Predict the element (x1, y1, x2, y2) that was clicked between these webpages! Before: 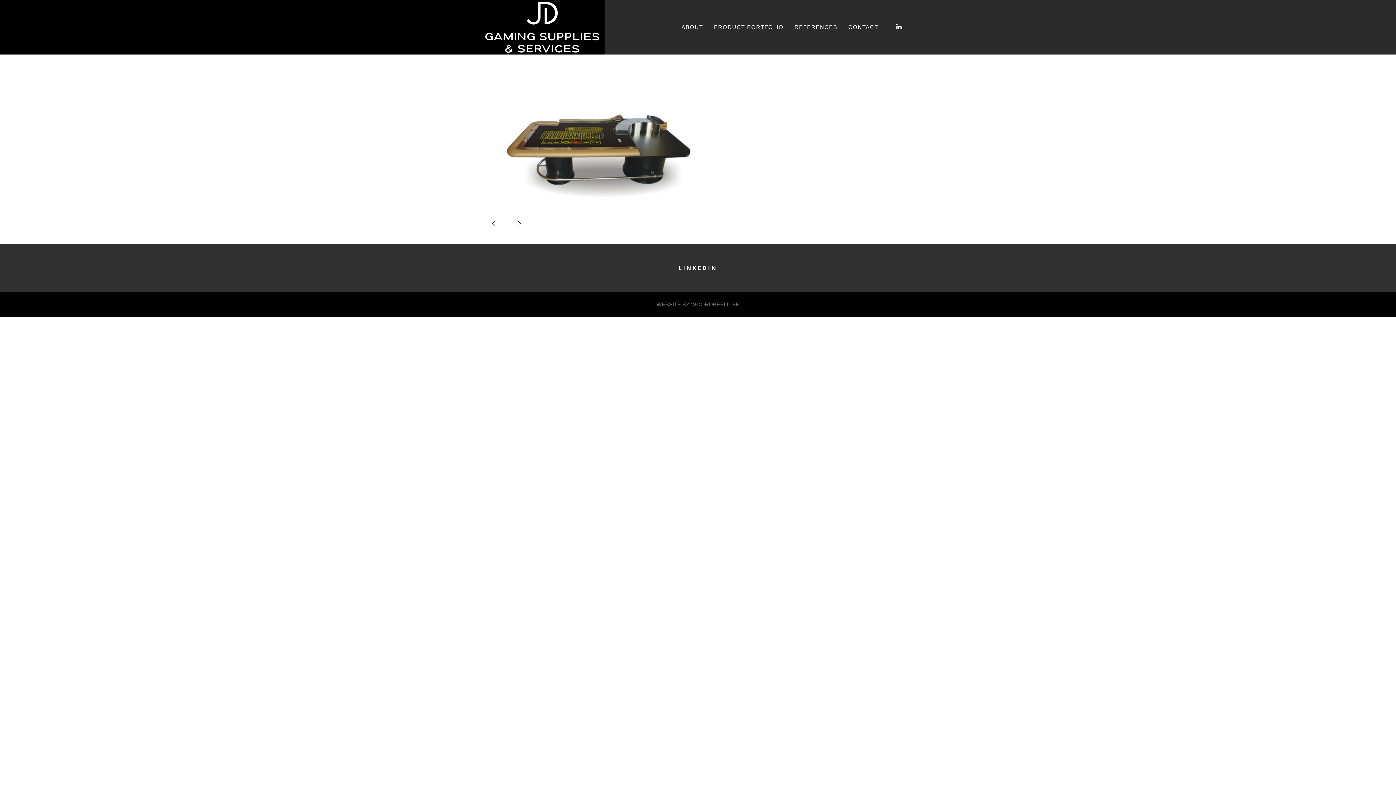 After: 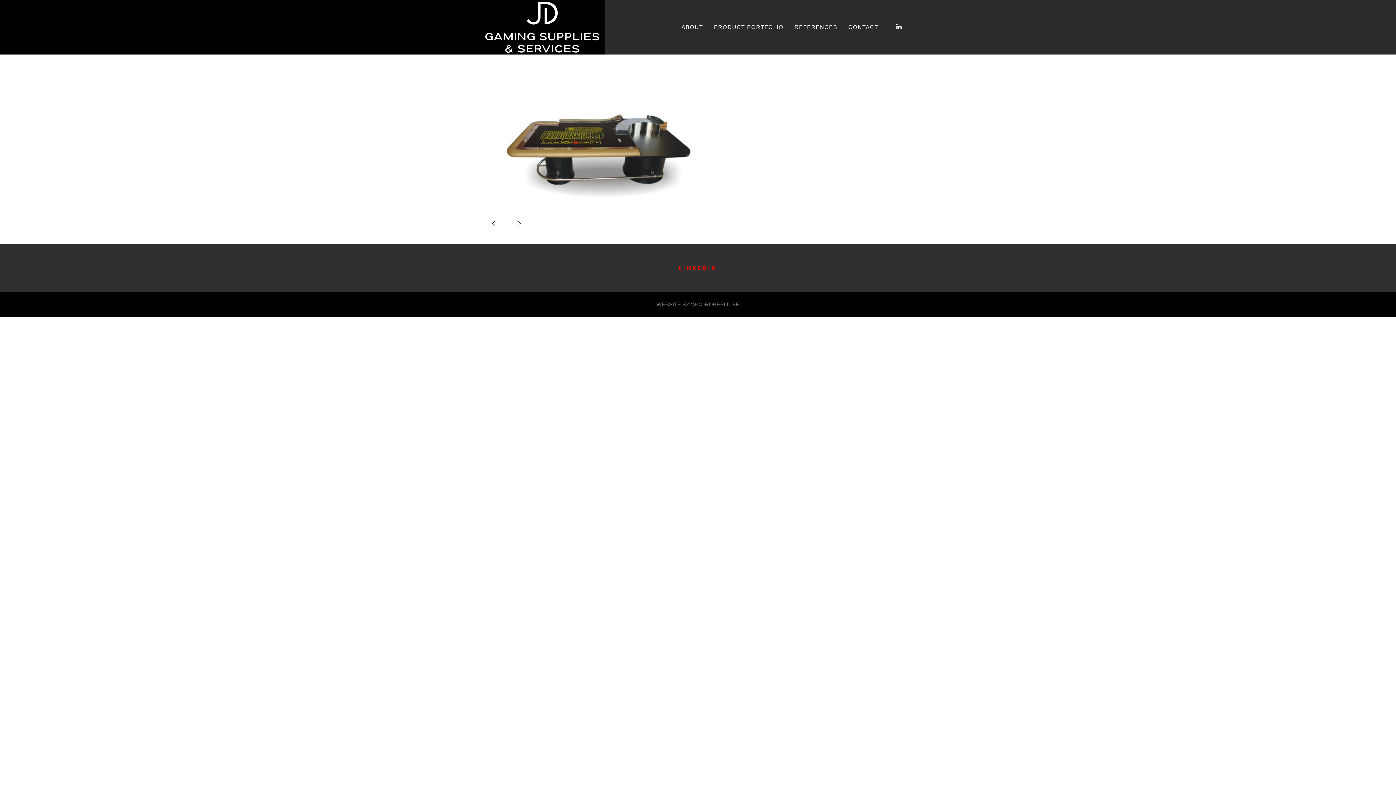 Action: label: LINKEDIN bbox: (678, 264, 717, 271)